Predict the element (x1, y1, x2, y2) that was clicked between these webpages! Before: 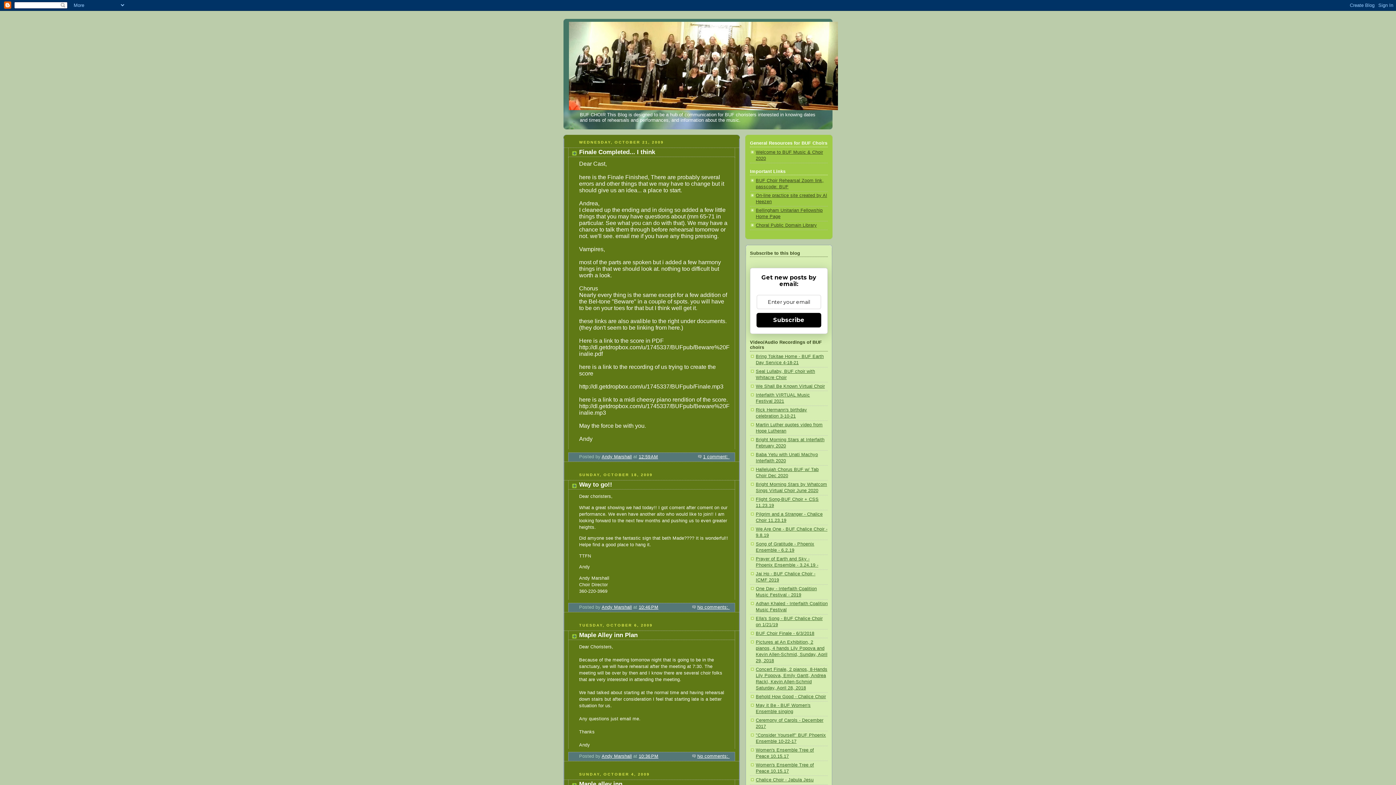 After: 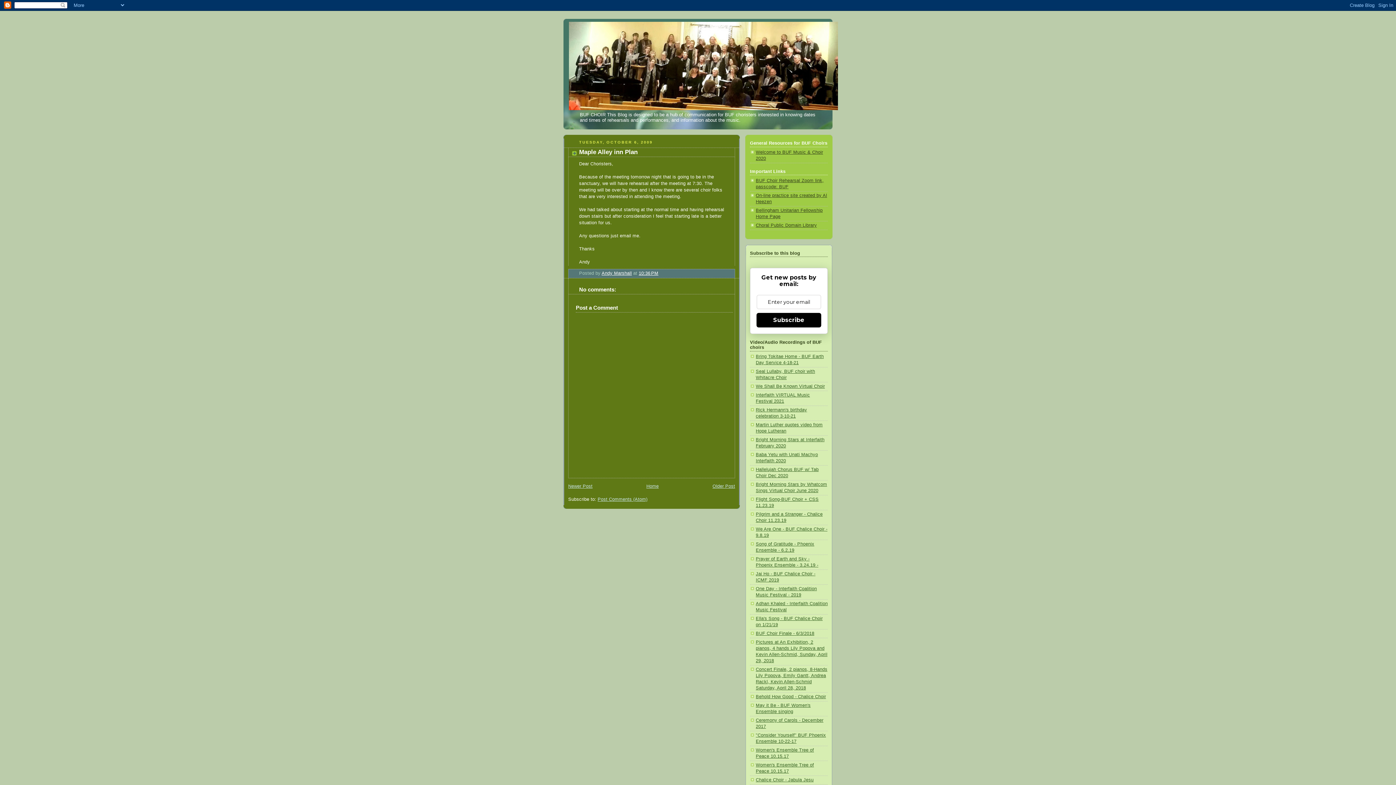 Action: label: 10:36 PM bbox: (638, 754, 658, 759)